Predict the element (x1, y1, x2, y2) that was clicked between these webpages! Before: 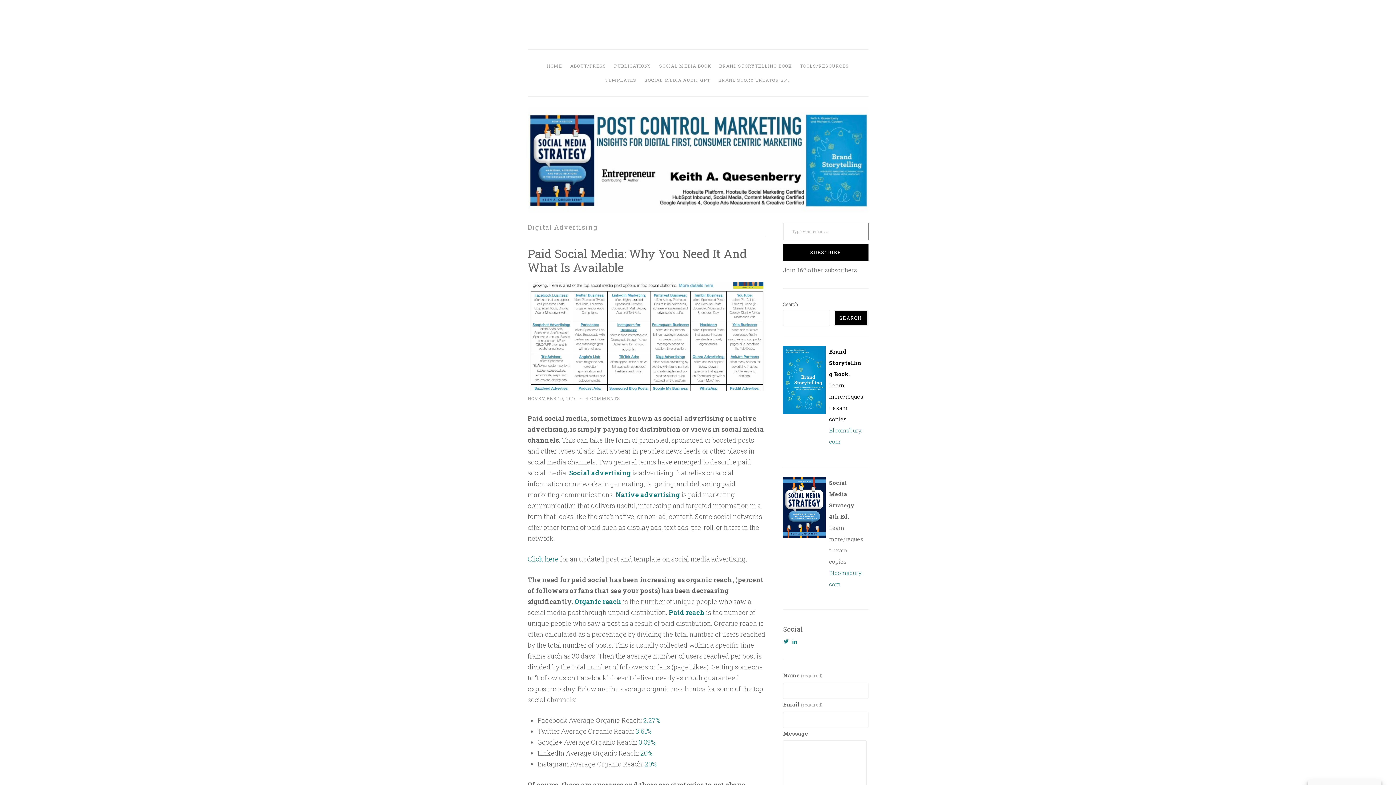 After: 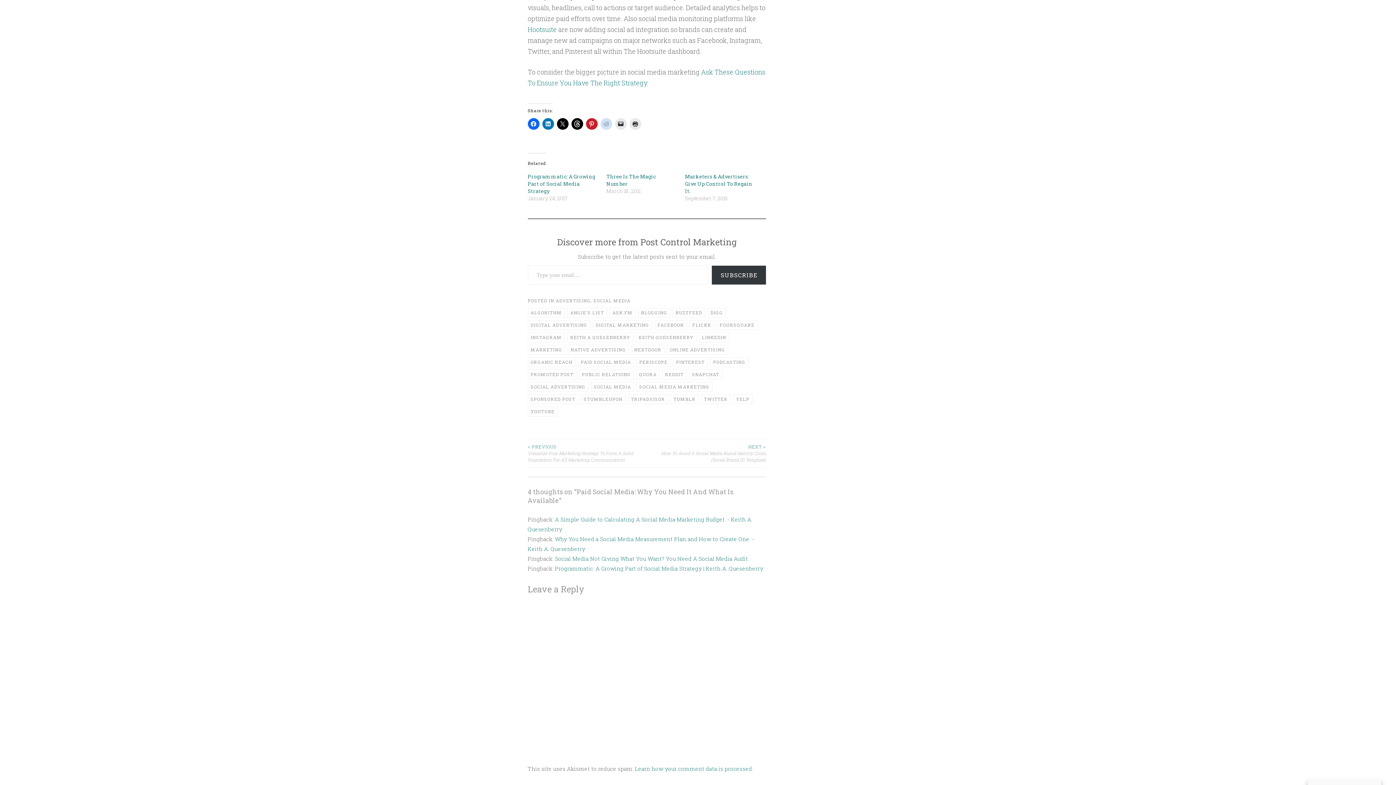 Action: bbox: (585, 395, 620, 401) label: 4 COMMENTS